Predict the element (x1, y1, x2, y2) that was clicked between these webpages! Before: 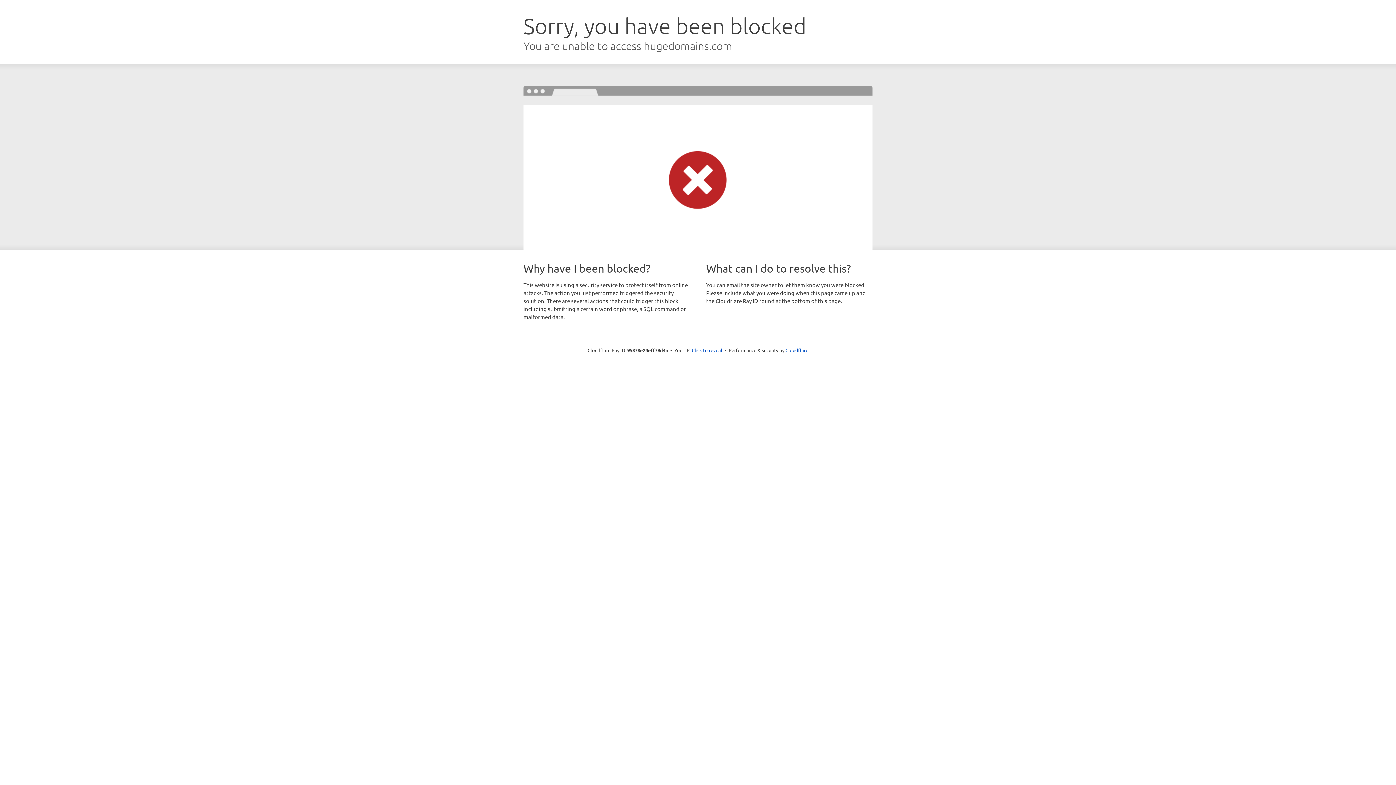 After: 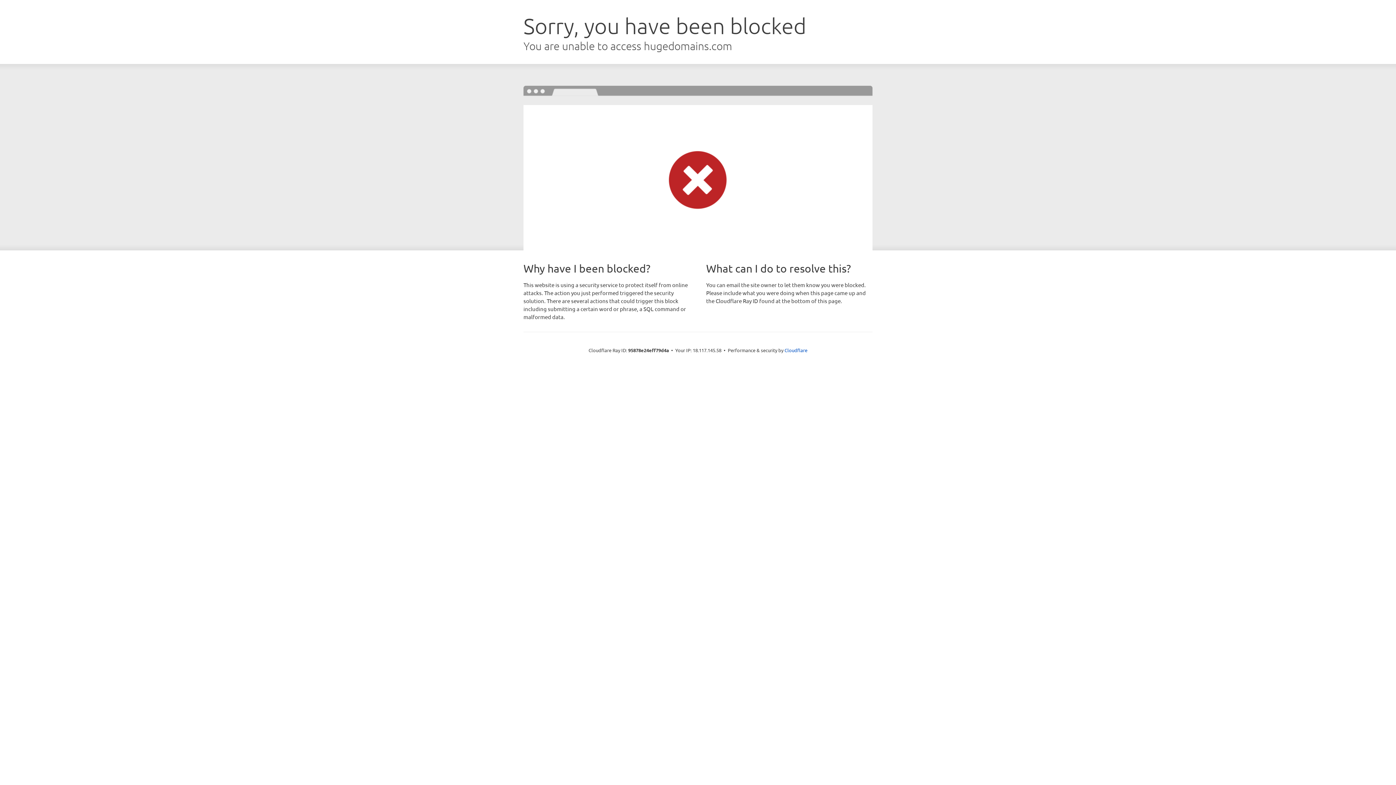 Action: label: Click to reveal bbox: (692, 346, 722, 353)